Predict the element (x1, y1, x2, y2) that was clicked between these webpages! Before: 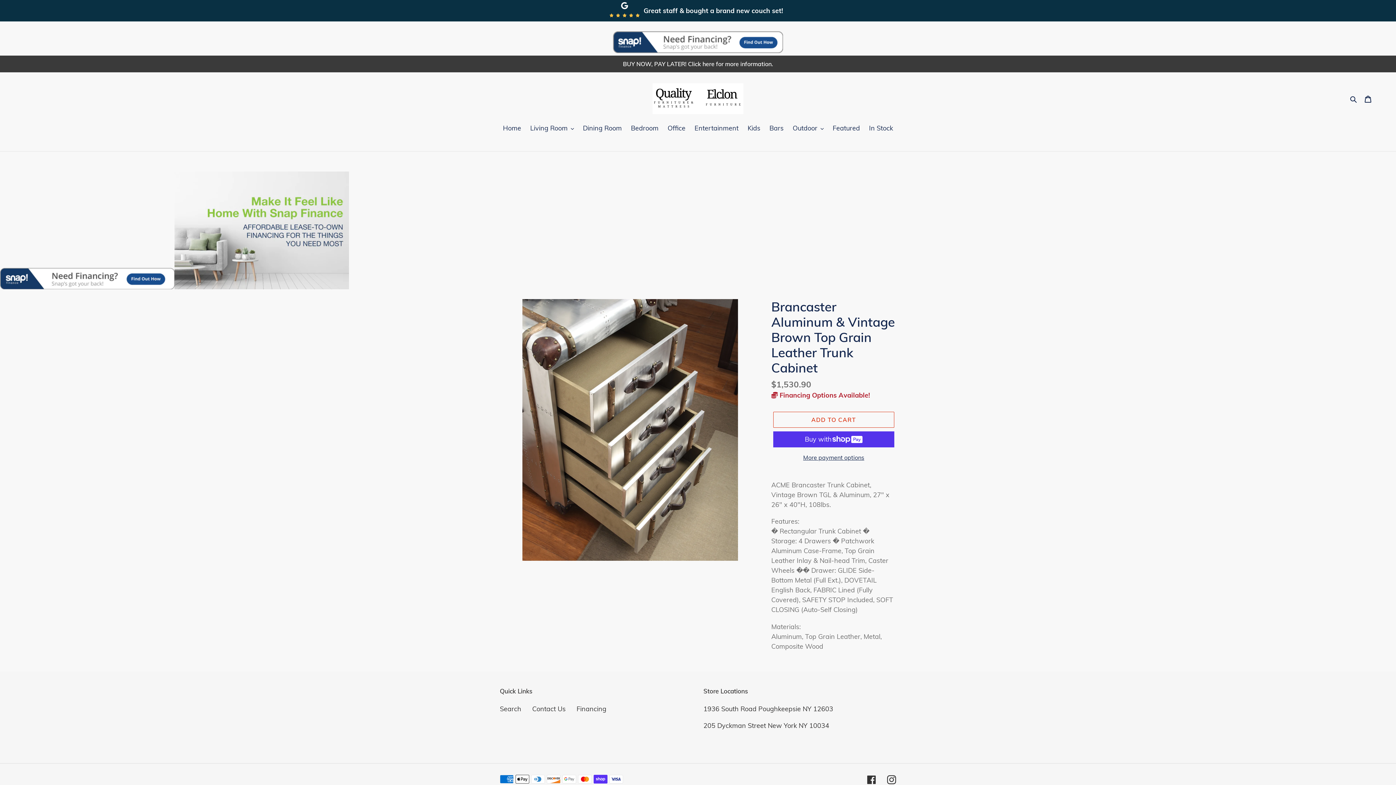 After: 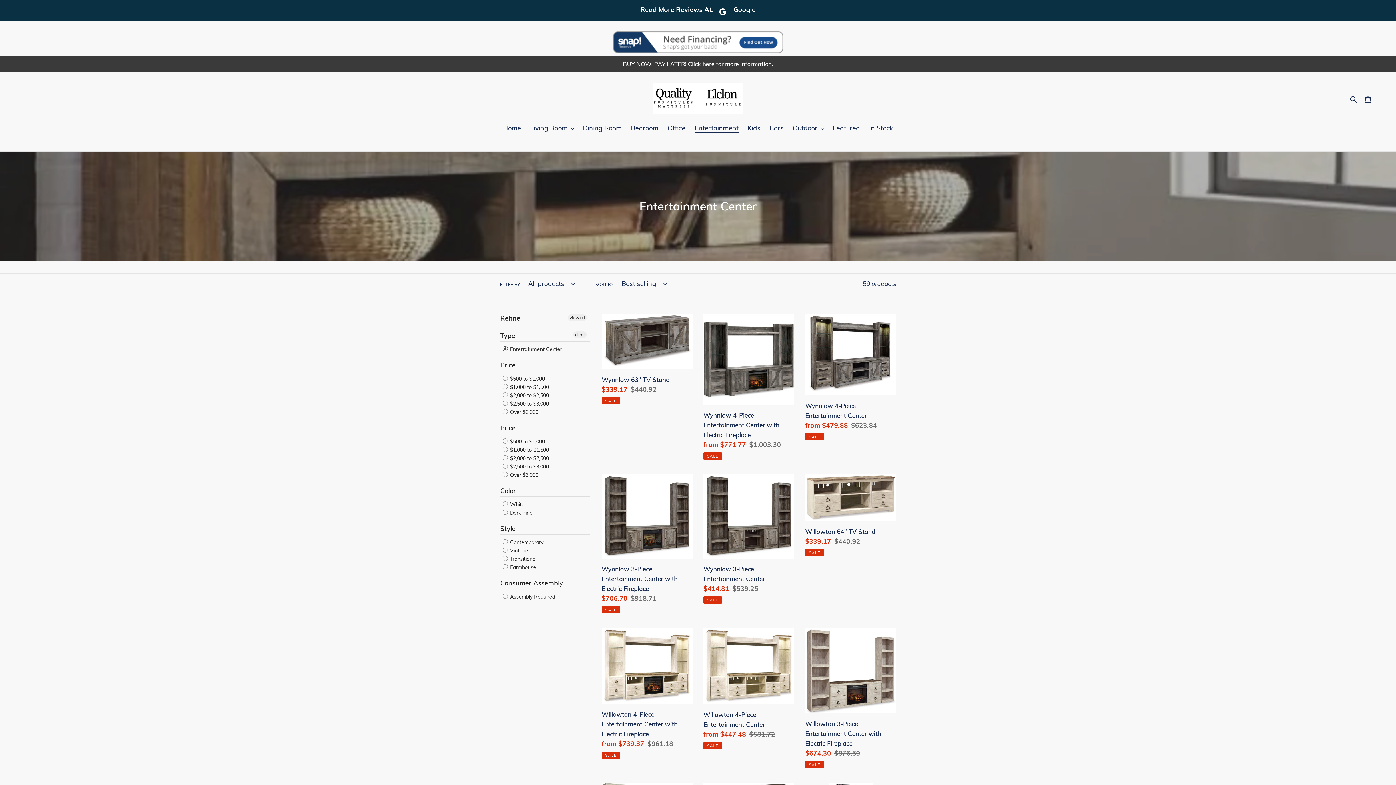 Action: label: Entertainment bbox: (691, 123, 742, 134)